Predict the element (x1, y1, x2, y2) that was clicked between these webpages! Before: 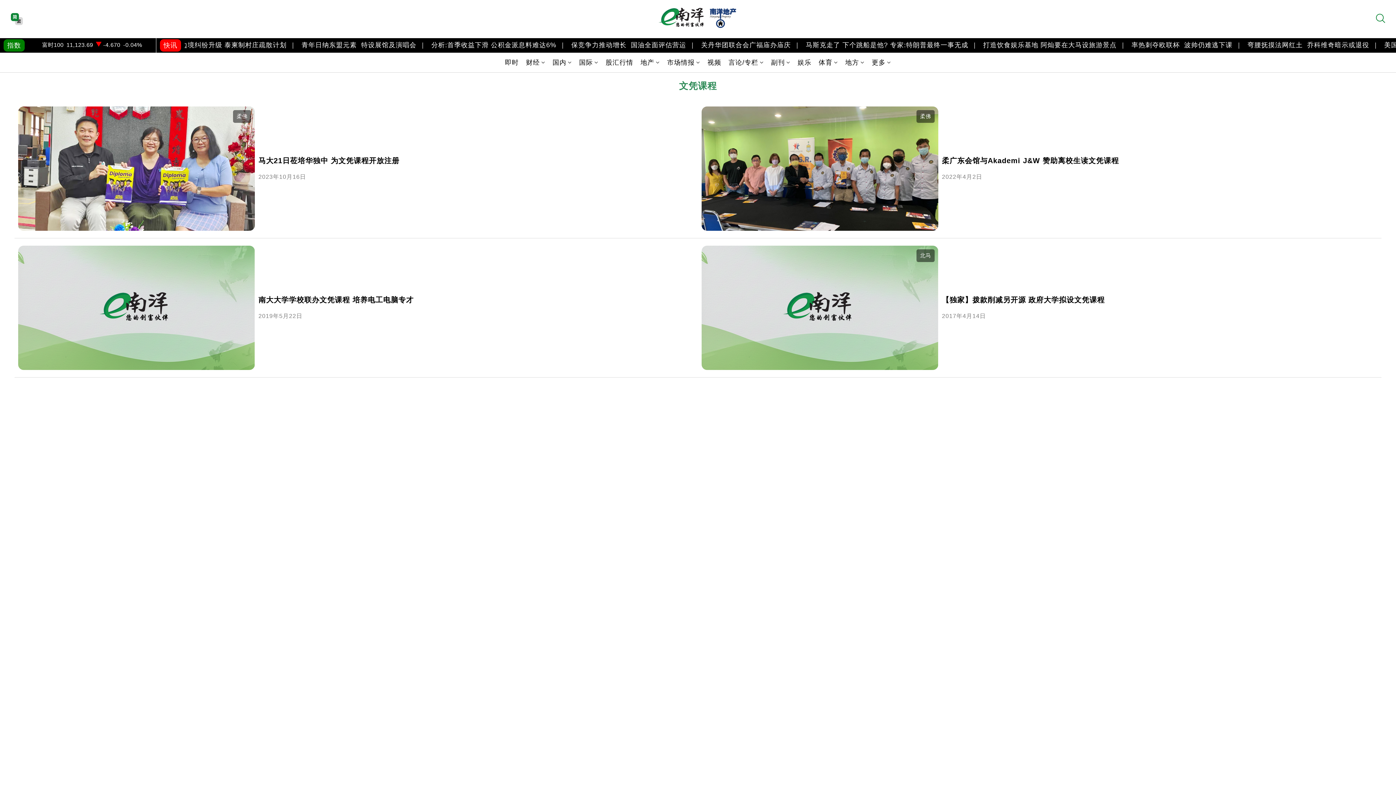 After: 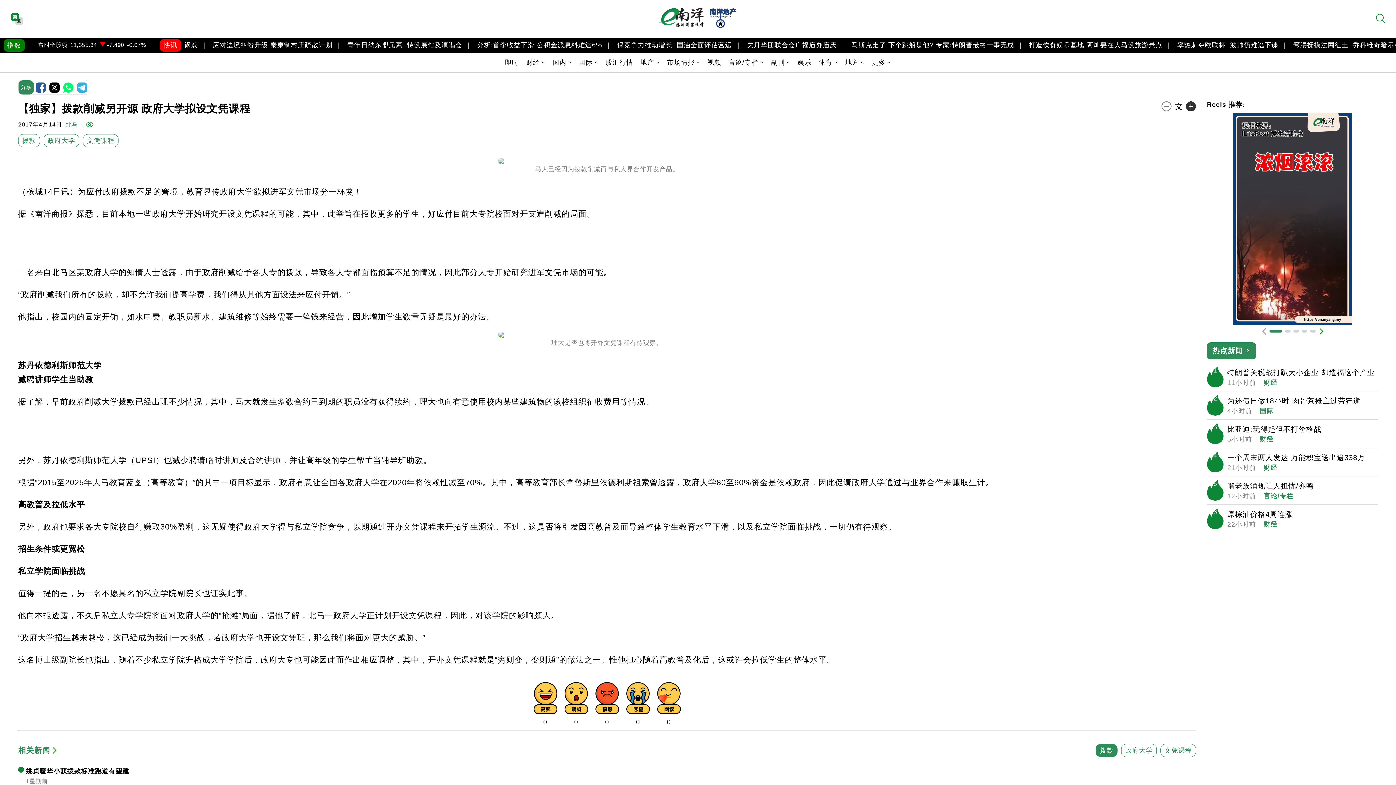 Action: bbox: (701, 245, 938, 370)